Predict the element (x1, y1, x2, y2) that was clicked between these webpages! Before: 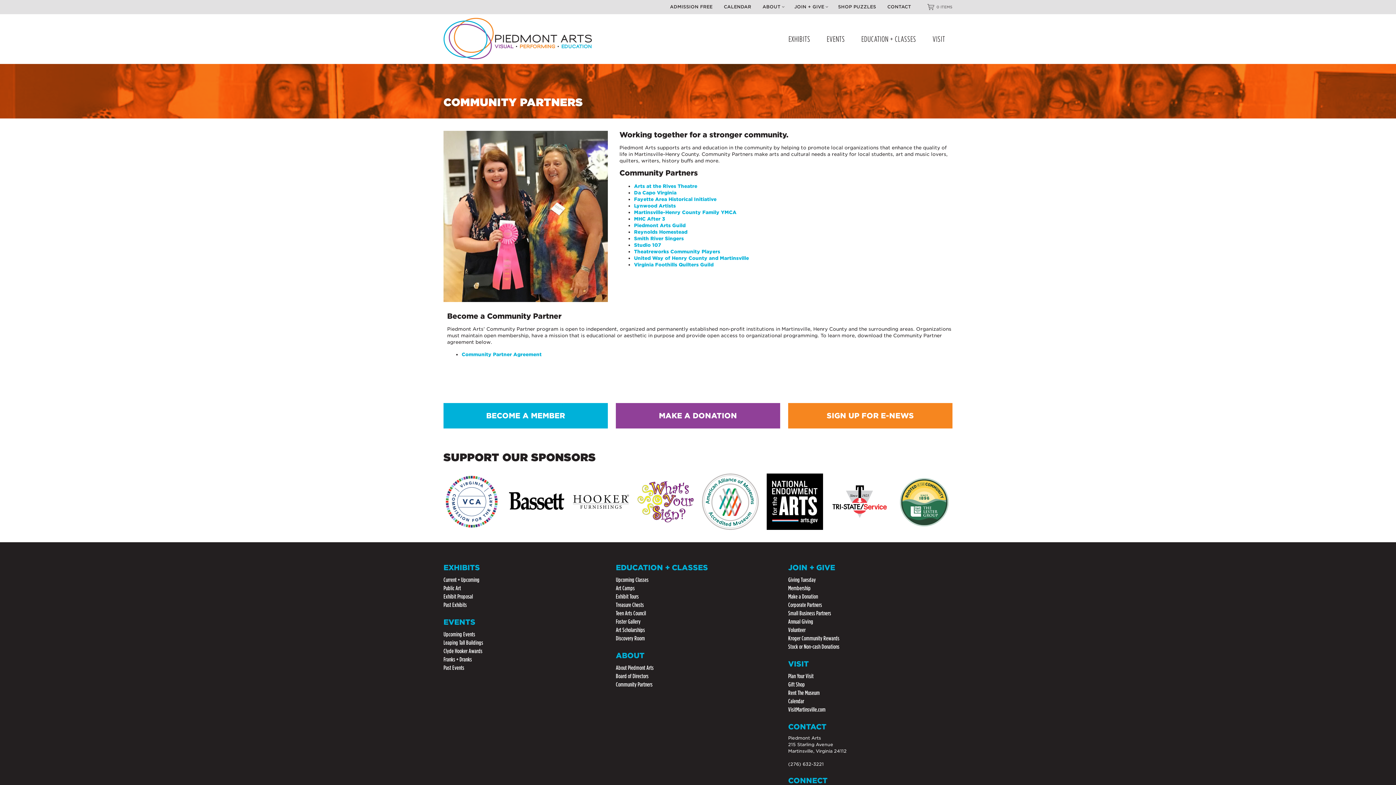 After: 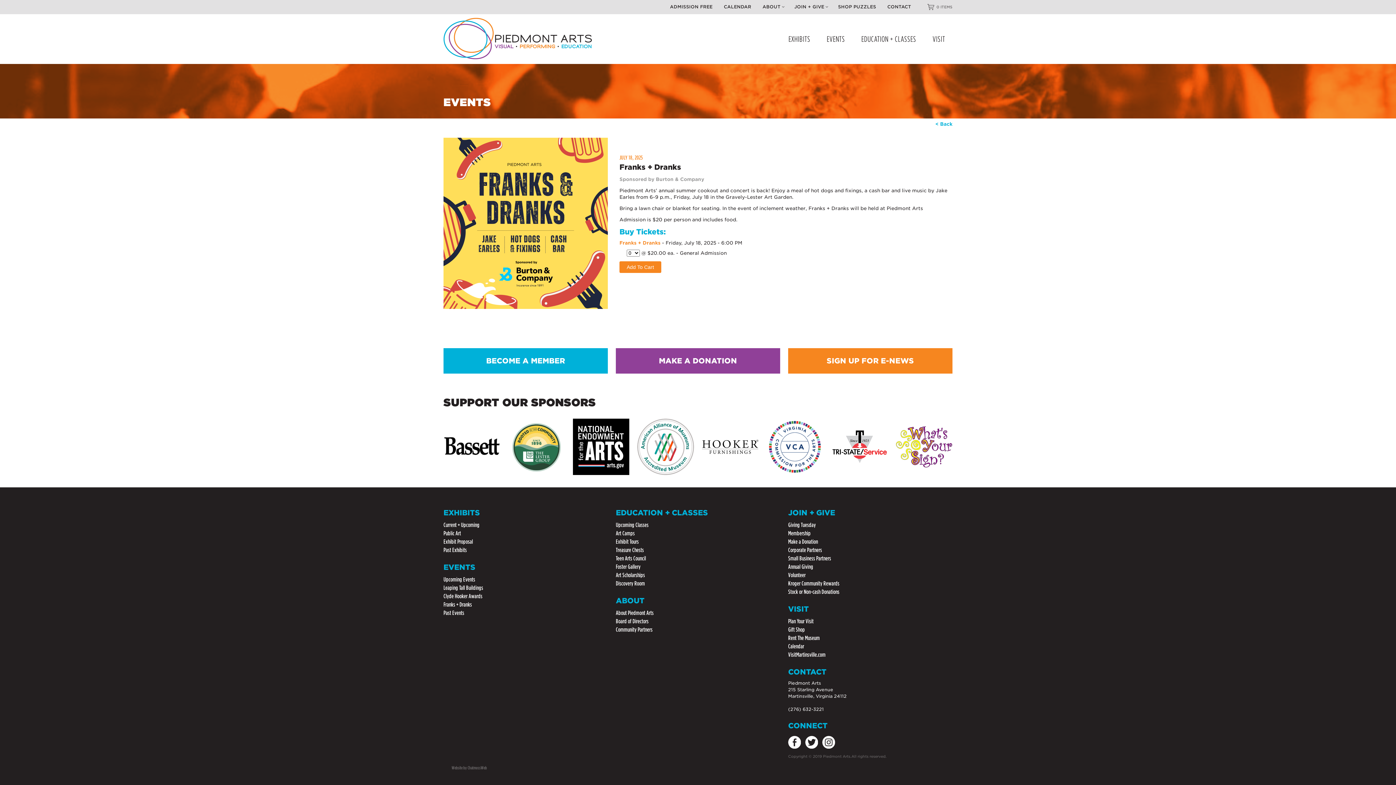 Action: label: Franks + Dranks bbox: (443, 656, 472, 663)